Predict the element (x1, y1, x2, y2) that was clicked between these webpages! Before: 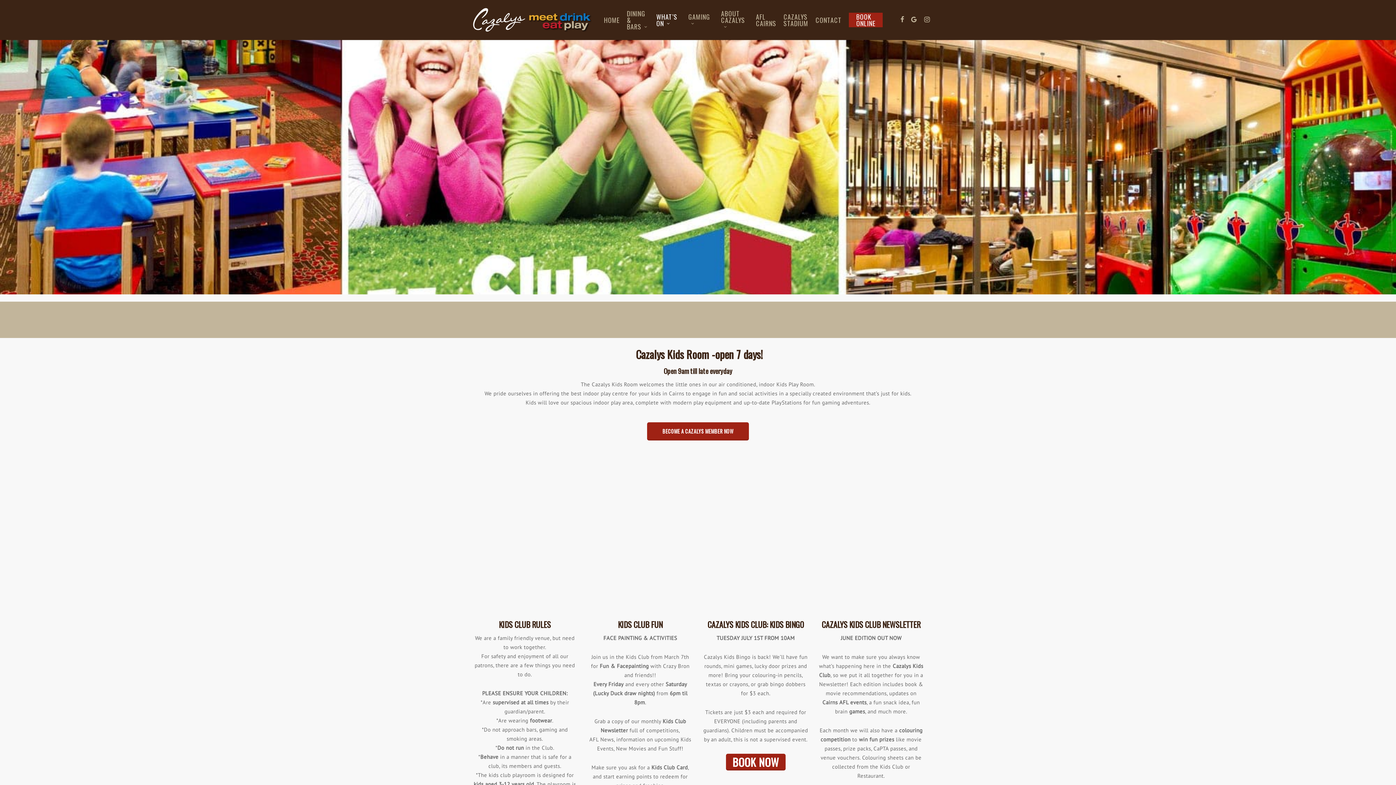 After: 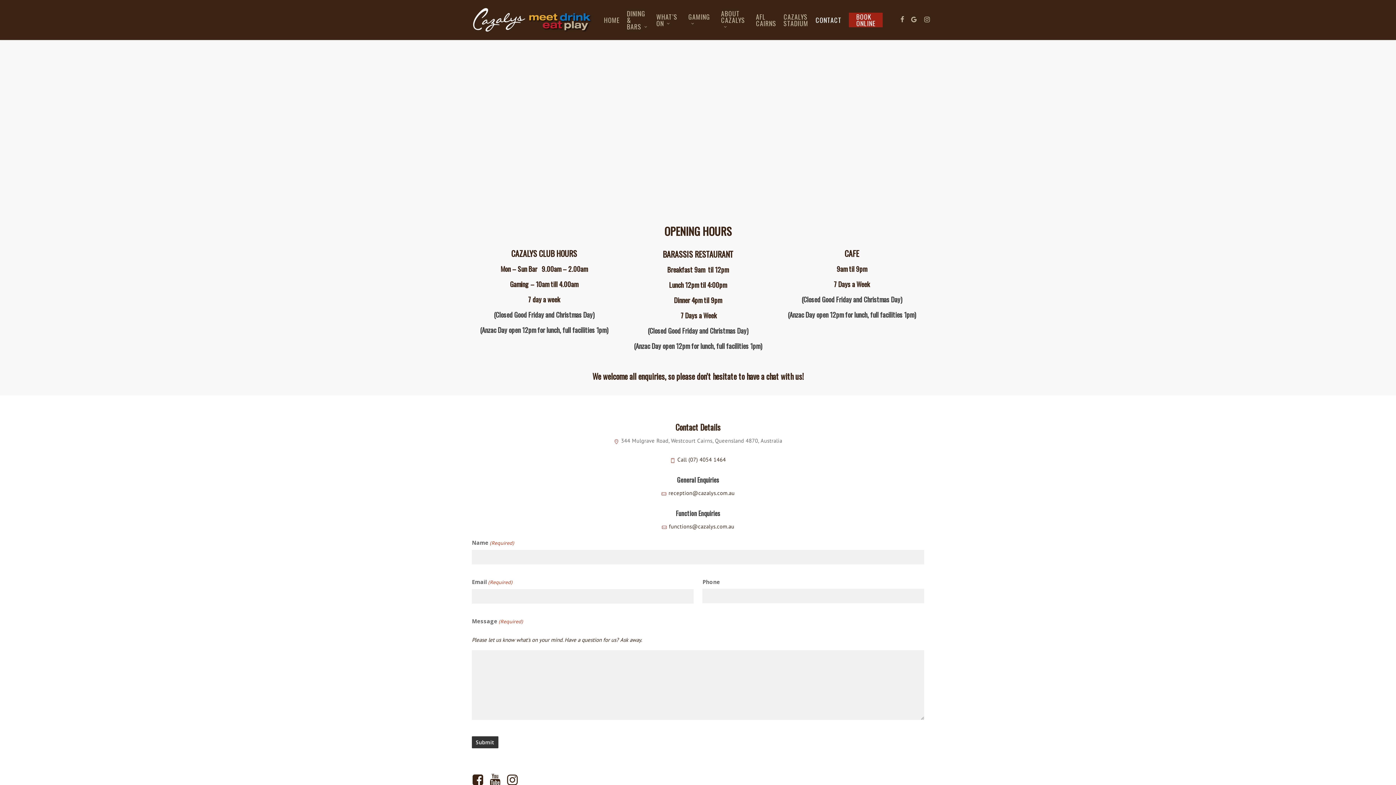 Action: bbox: (812, 16, 845, 23) label: CONTACT